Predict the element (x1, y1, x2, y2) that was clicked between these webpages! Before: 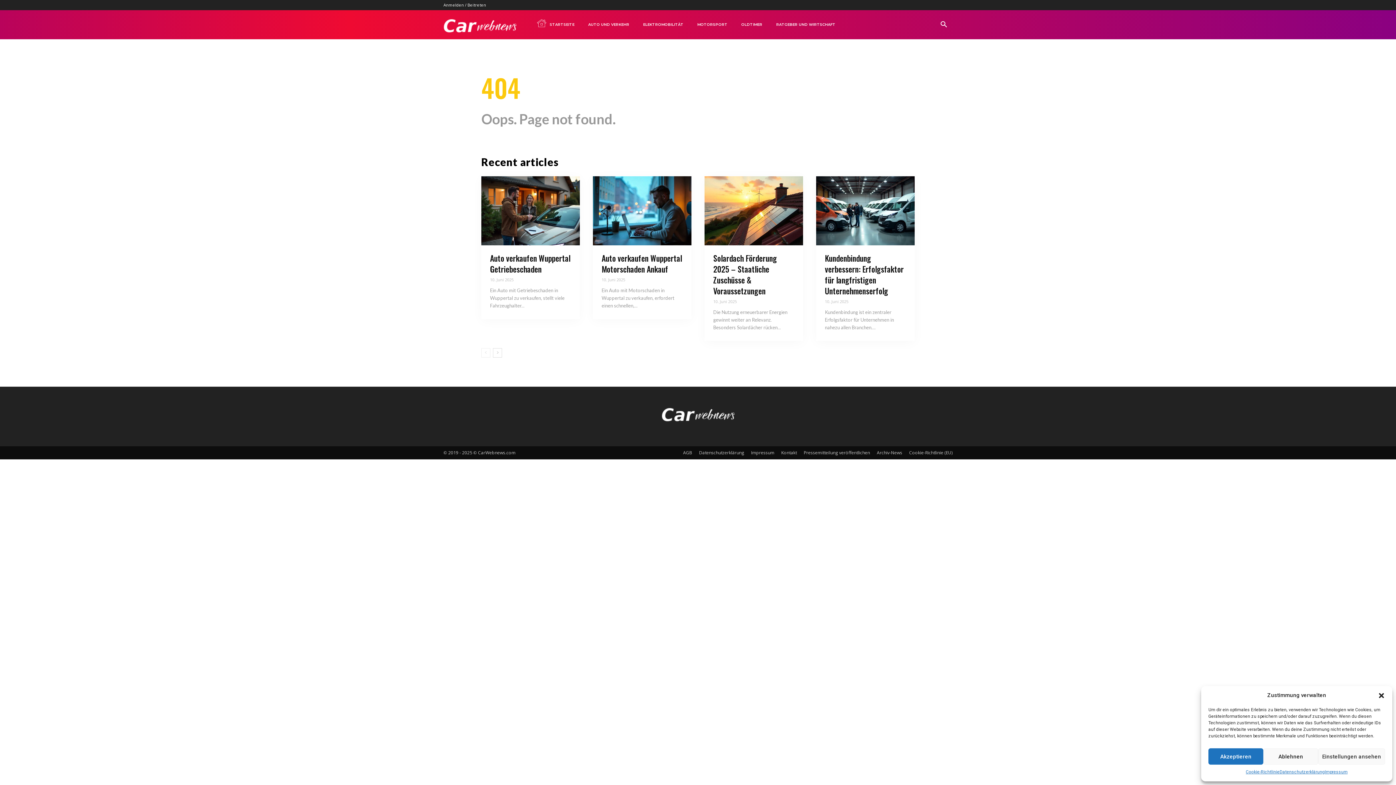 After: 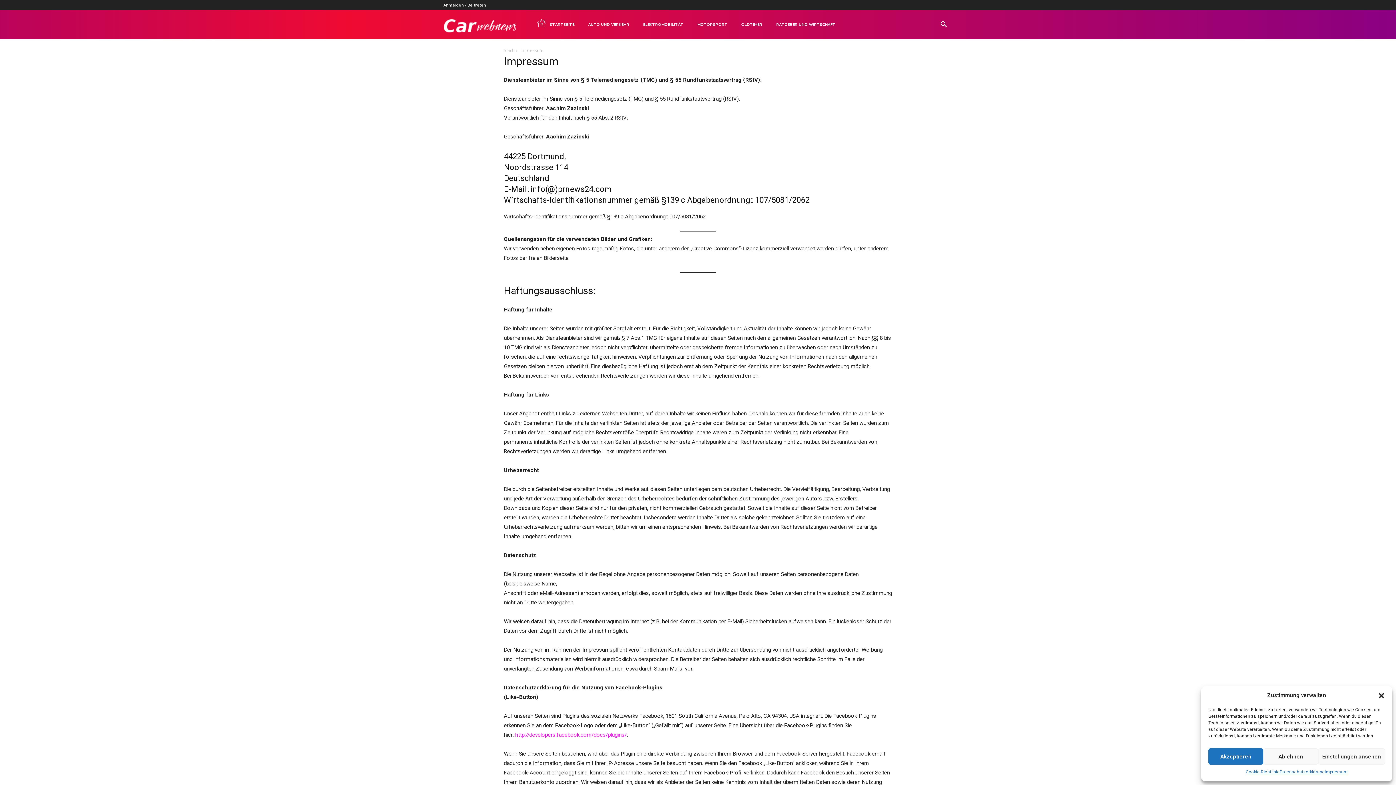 Action: bbox: (1325, 768, 1347, 776) label: Impressum